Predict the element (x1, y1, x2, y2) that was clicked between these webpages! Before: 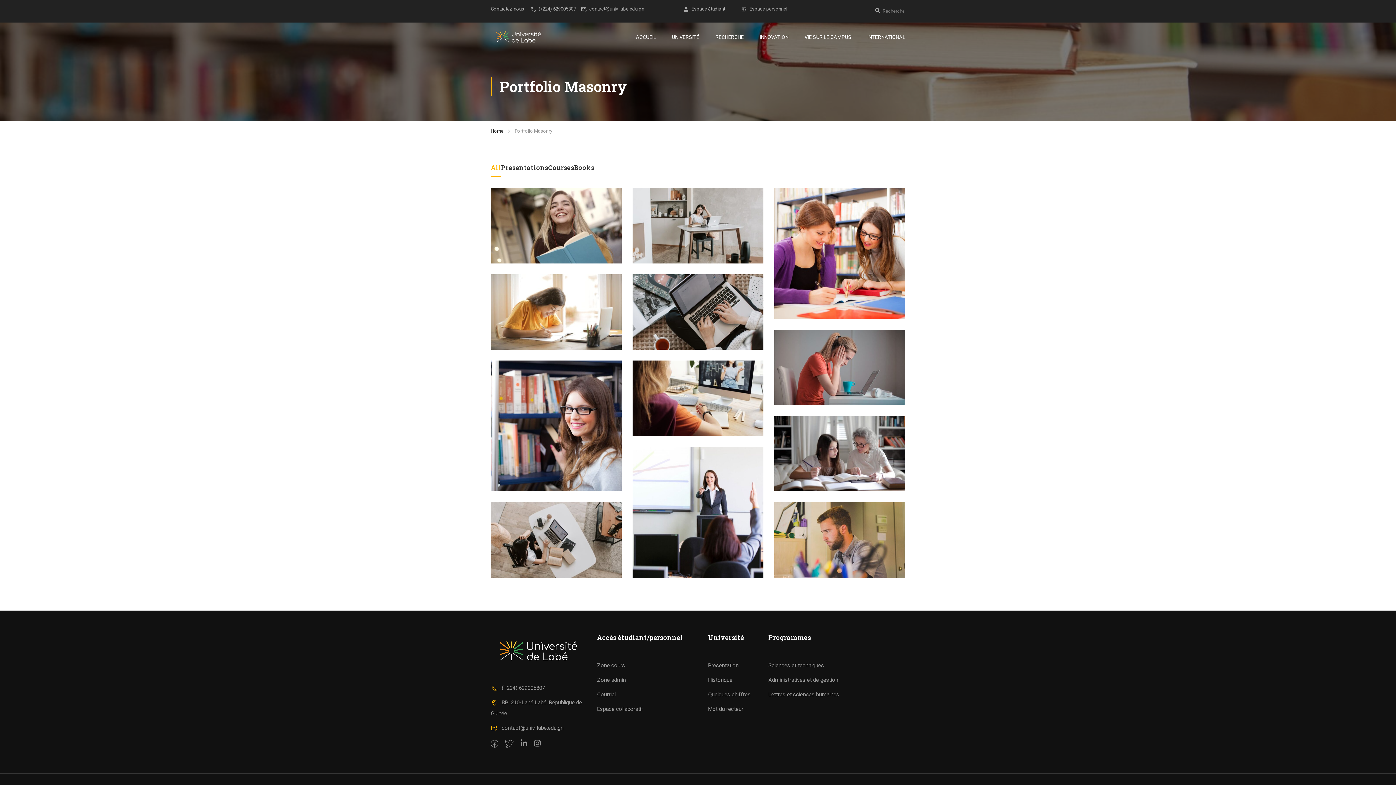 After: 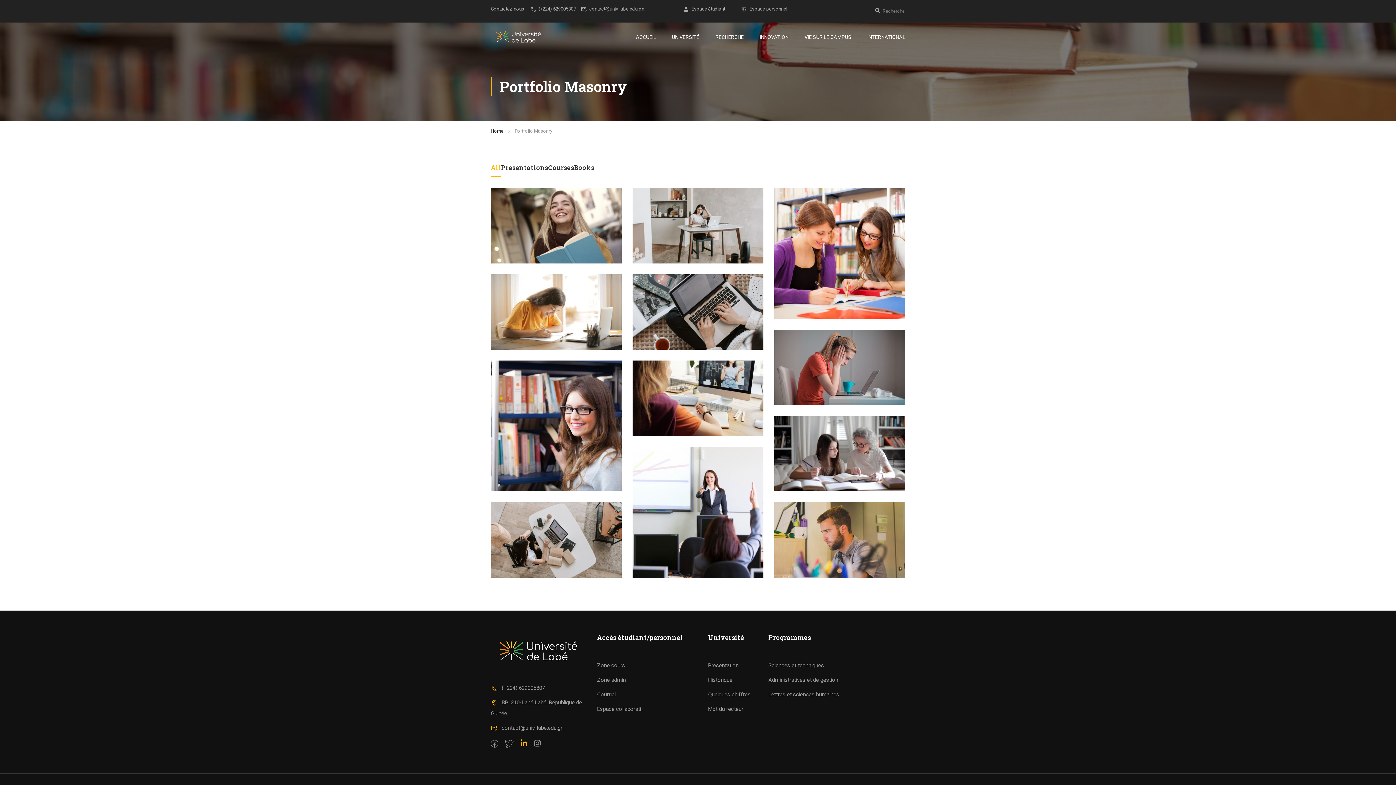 Action: bbox: (520, 739, 527, 750)